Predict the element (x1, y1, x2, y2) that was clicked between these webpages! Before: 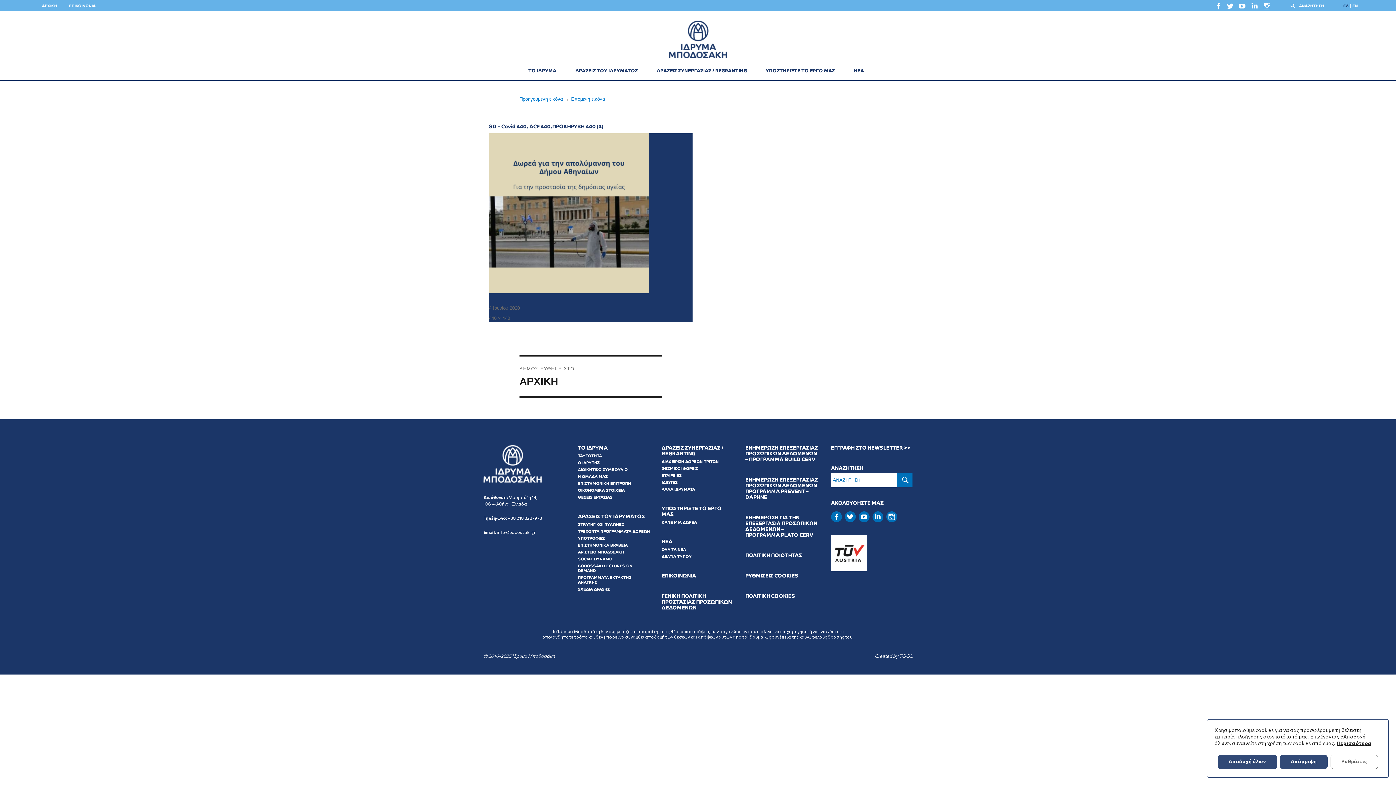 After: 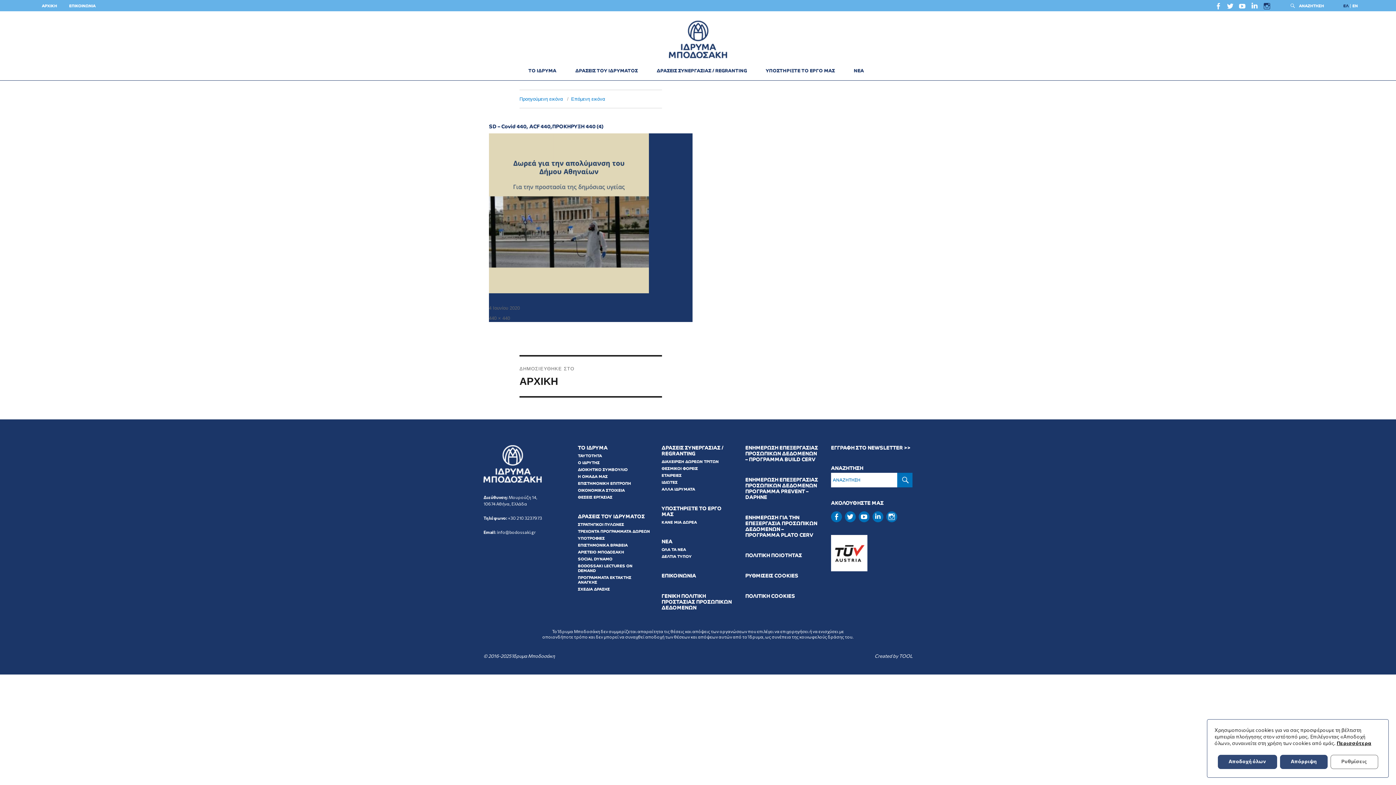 Action: label: instagram bbox: (1263, 2, 1270, 13)